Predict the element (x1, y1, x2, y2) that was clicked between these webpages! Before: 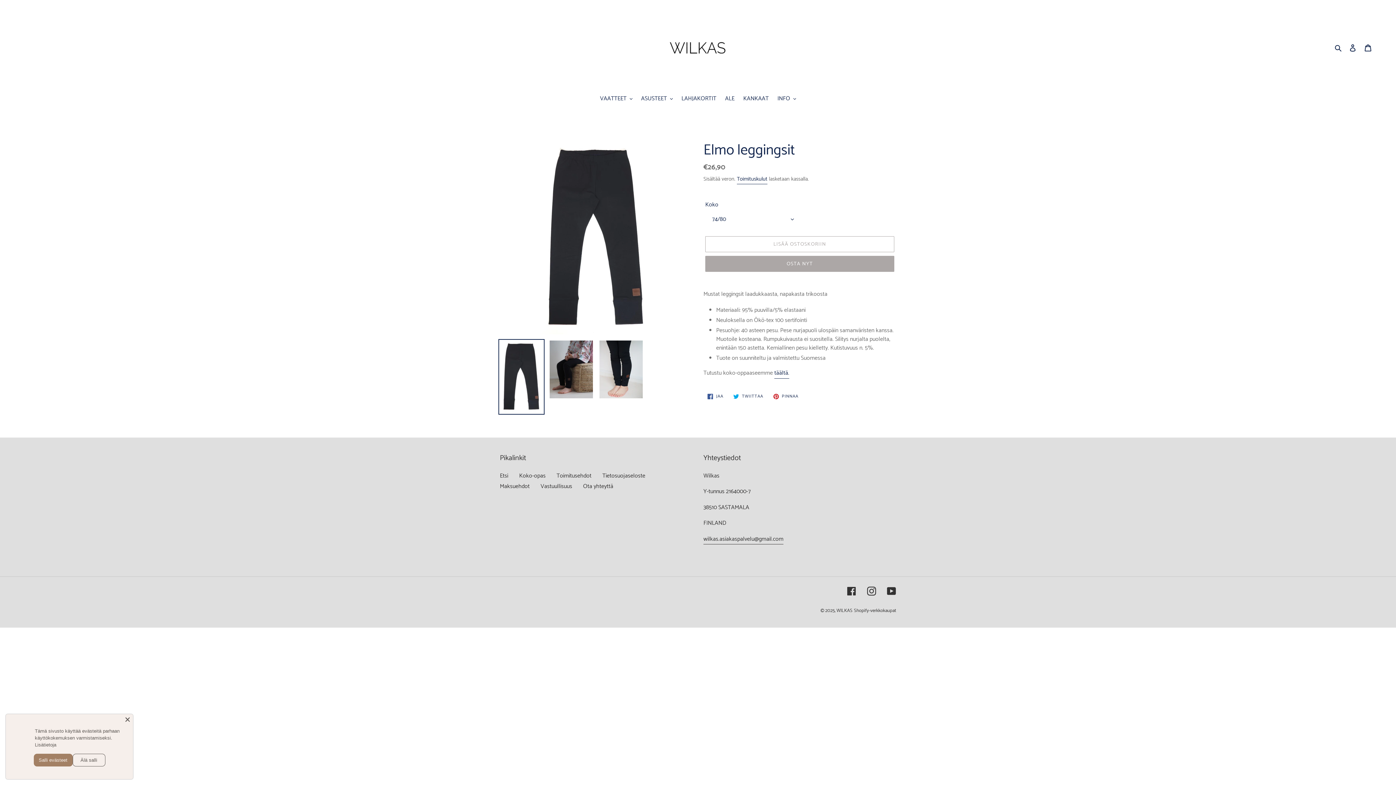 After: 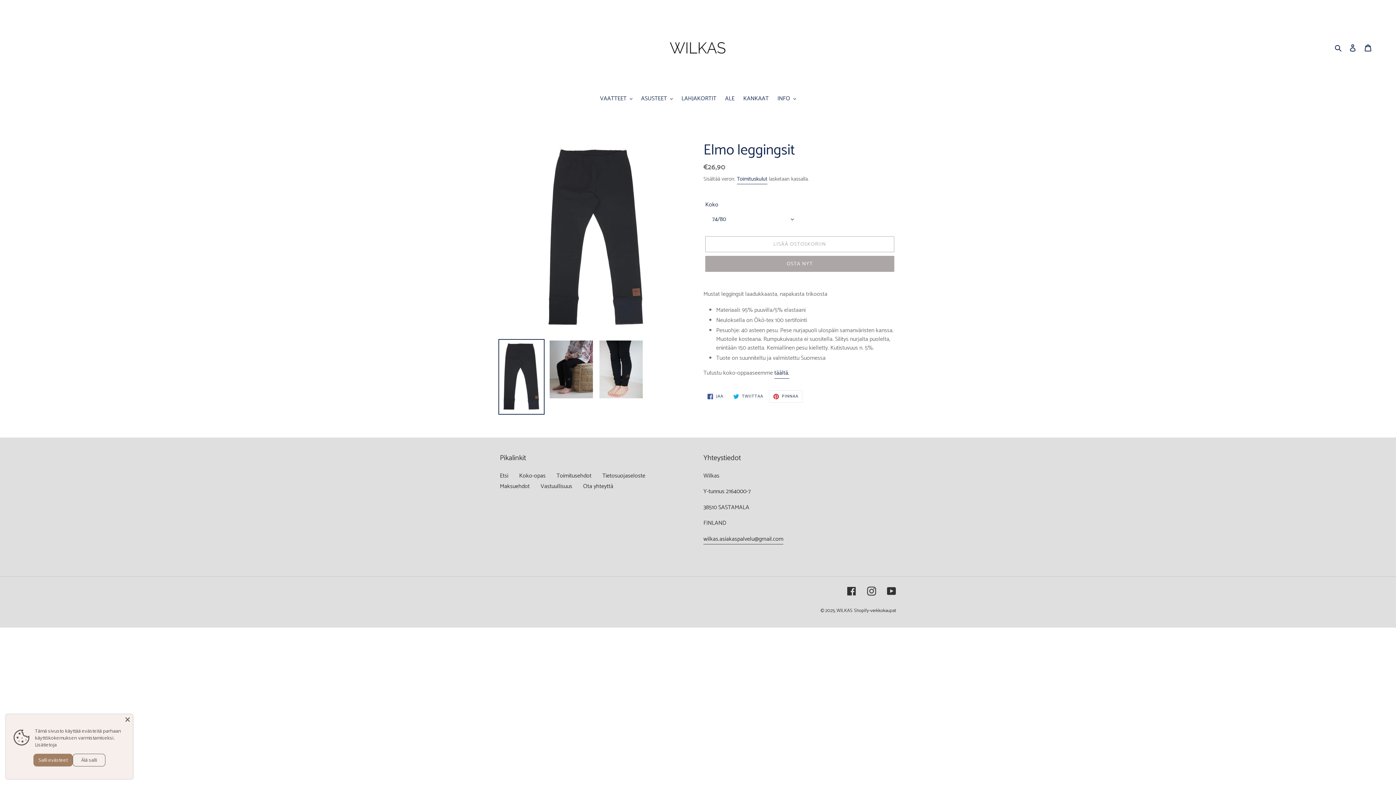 Action: label:  PINNAA
PINNAA PINTERESTISSÄ bbox: (769, 390, 802, 403)